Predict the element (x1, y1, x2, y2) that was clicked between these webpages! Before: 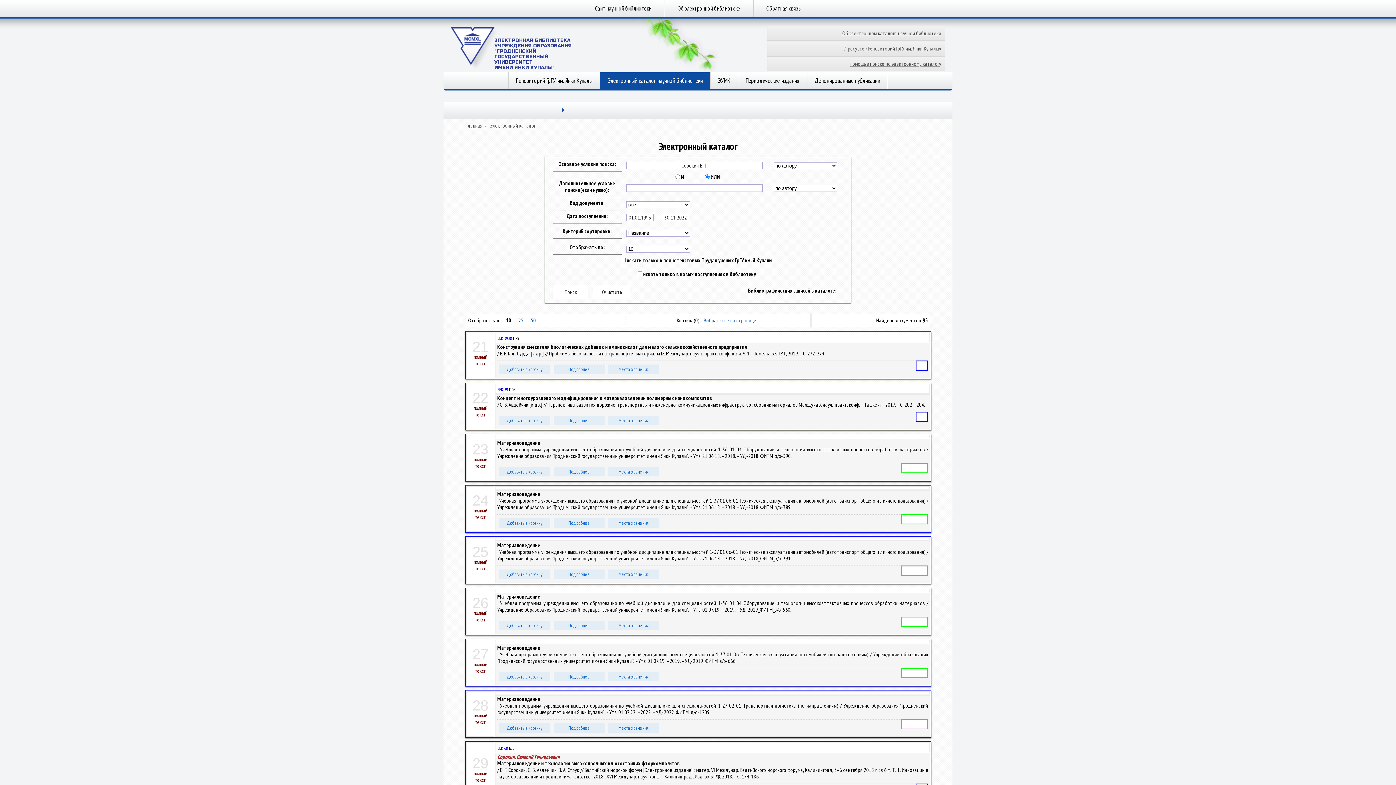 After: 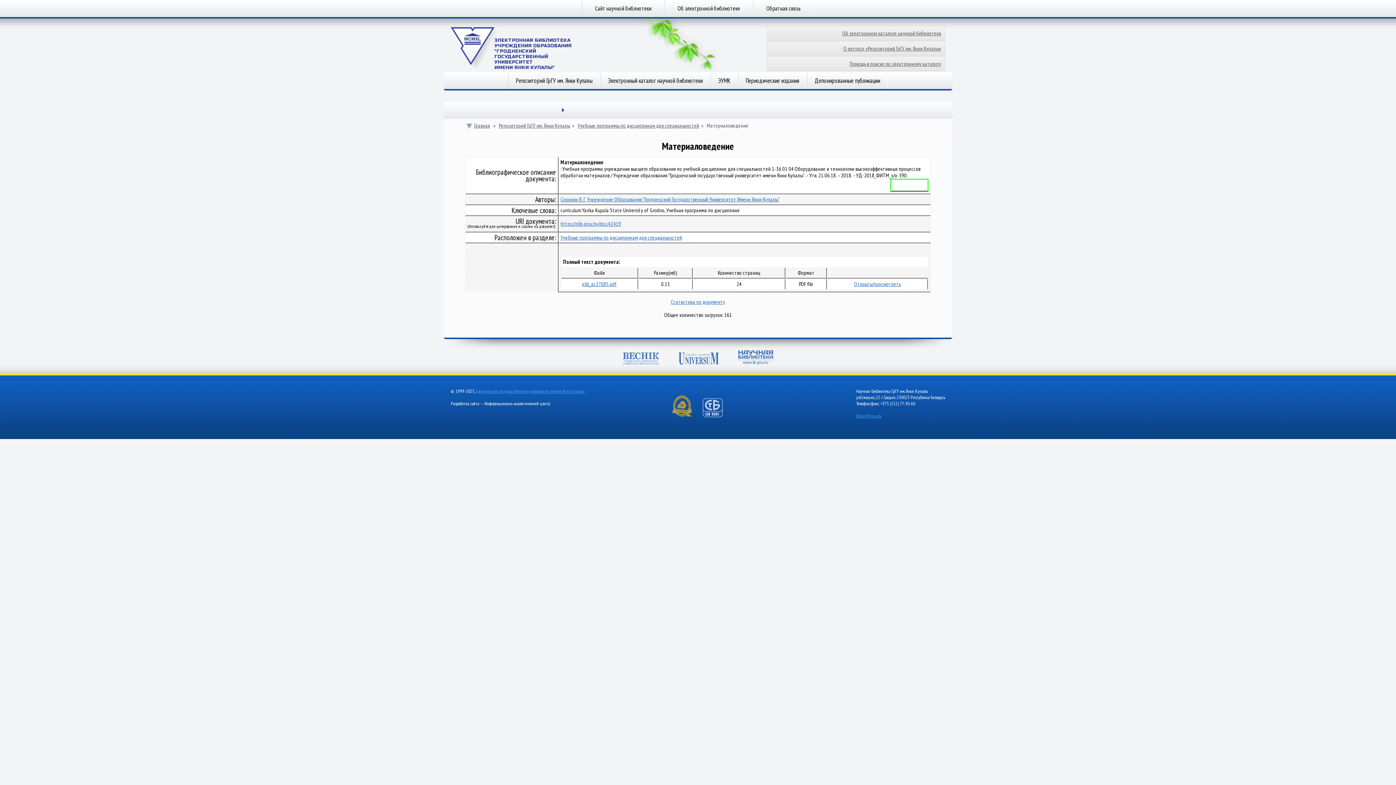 Action: label: Подробнее bbox: (553, 467, 604, 476)